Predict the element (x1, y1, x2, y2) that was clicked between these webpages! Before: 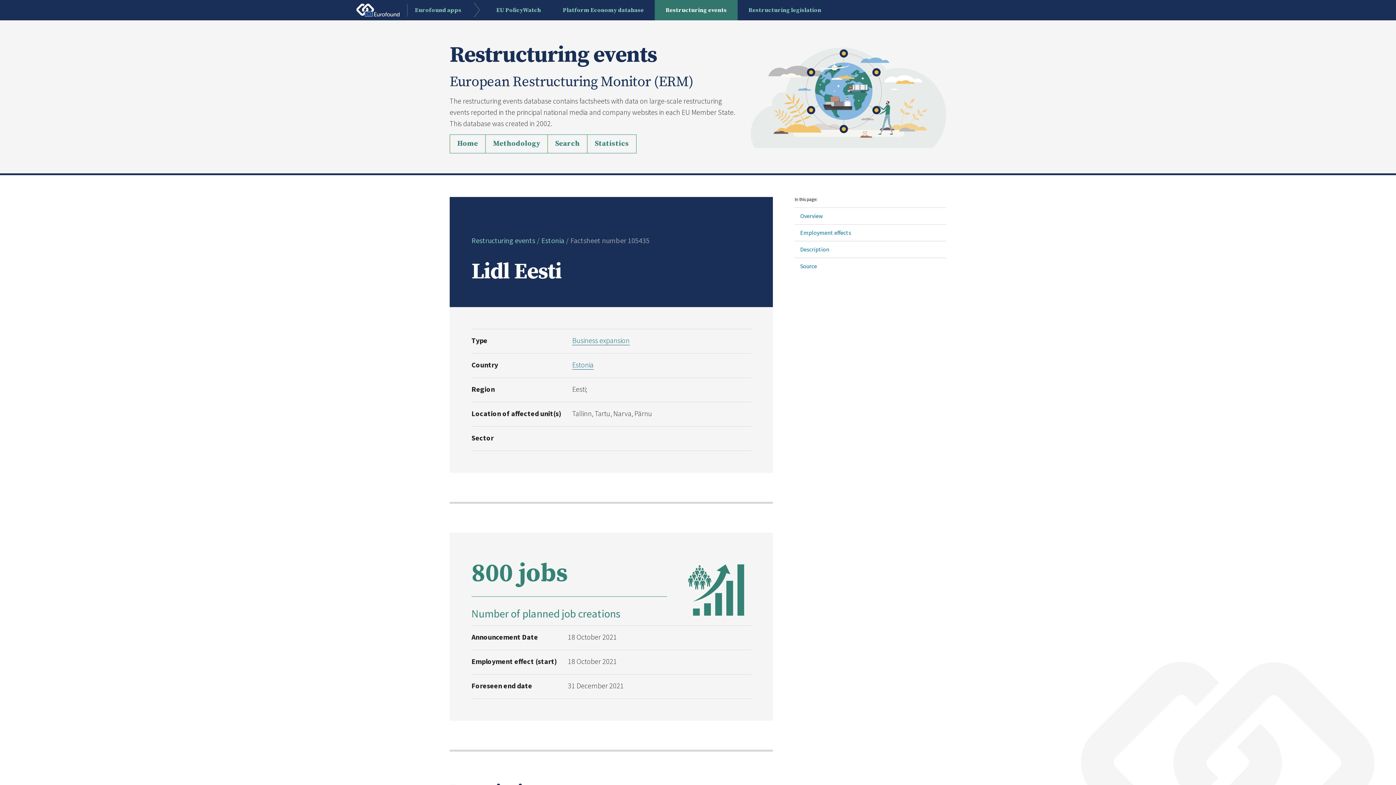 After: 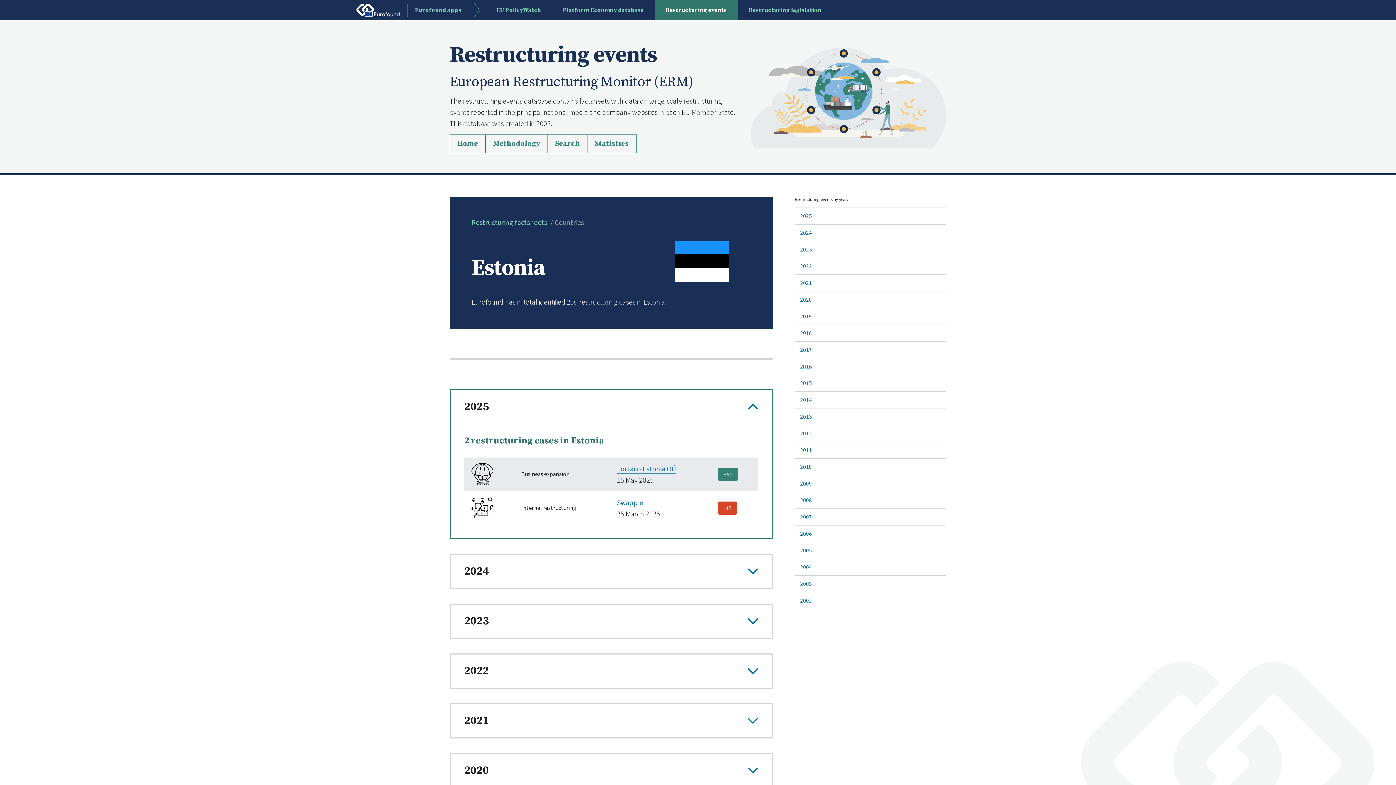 Action: label: Estonia bbox: (572, 360, 593, 369)